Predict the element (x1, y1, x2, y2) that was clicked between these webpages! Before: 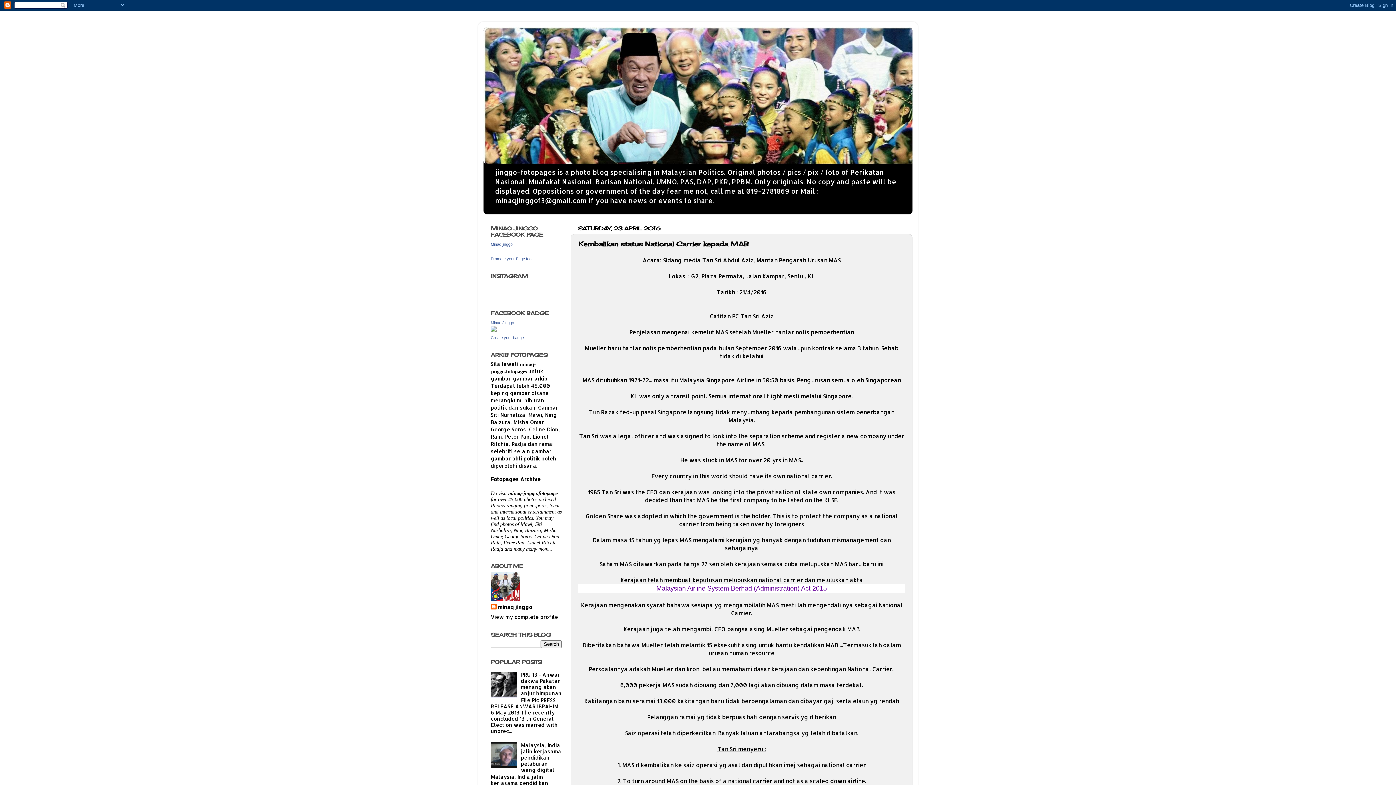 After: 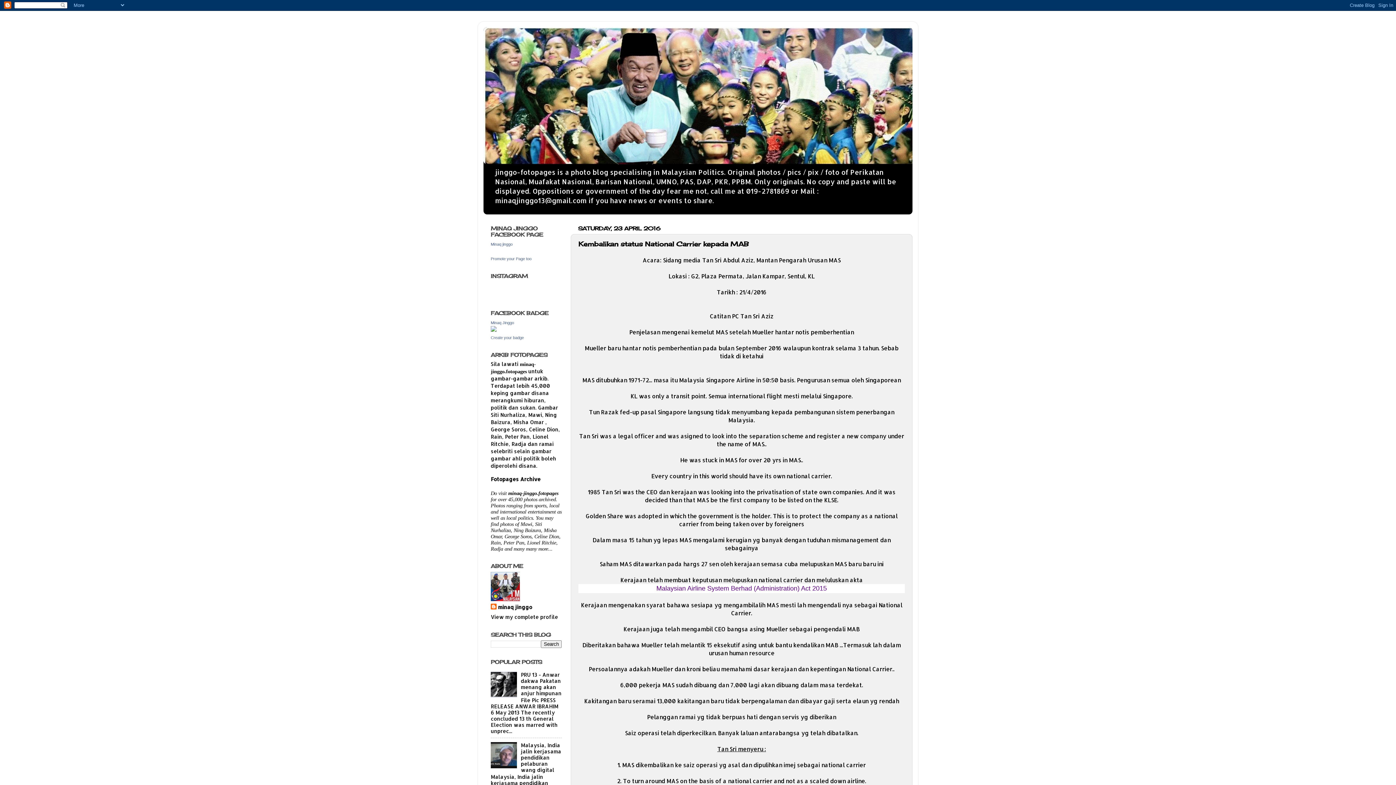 Action: bbox: (490, 763, 519, 770)